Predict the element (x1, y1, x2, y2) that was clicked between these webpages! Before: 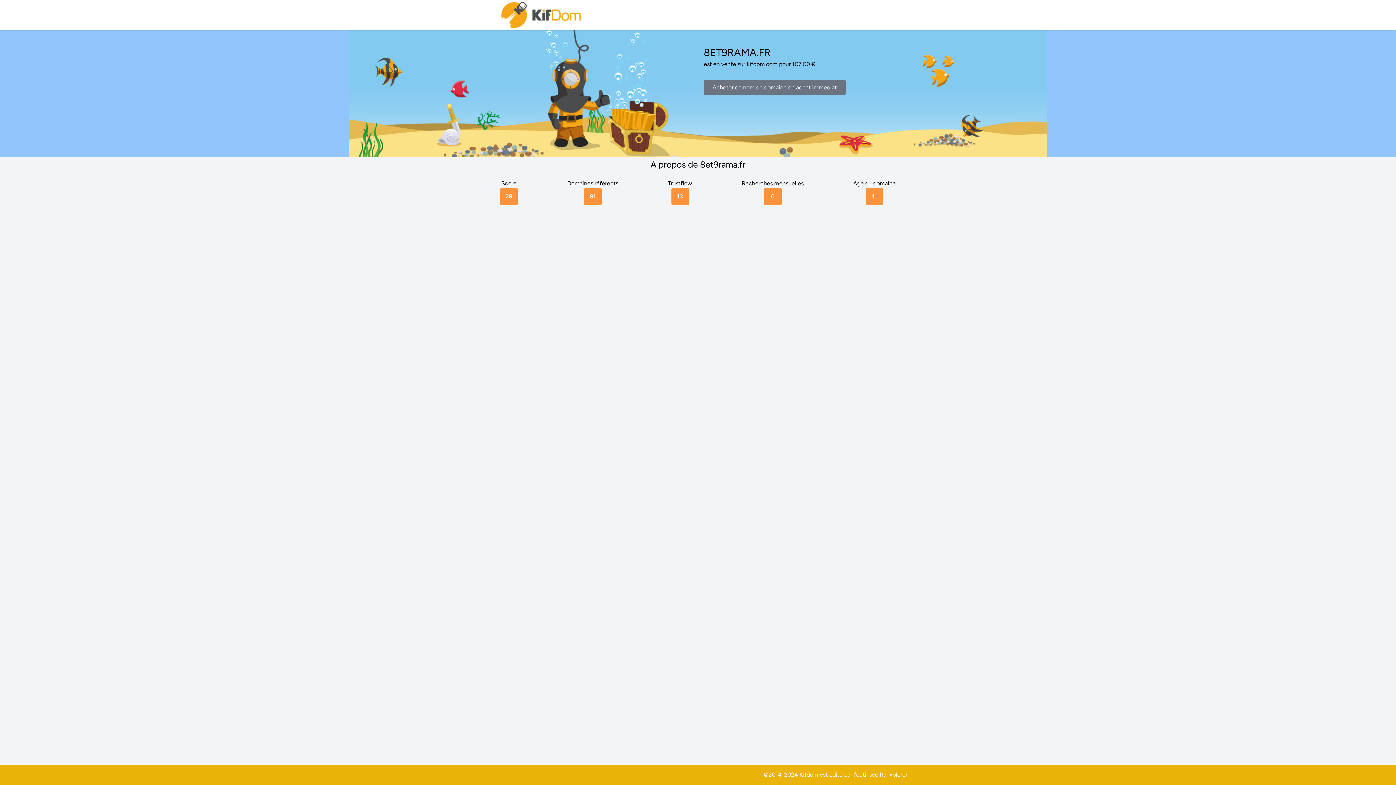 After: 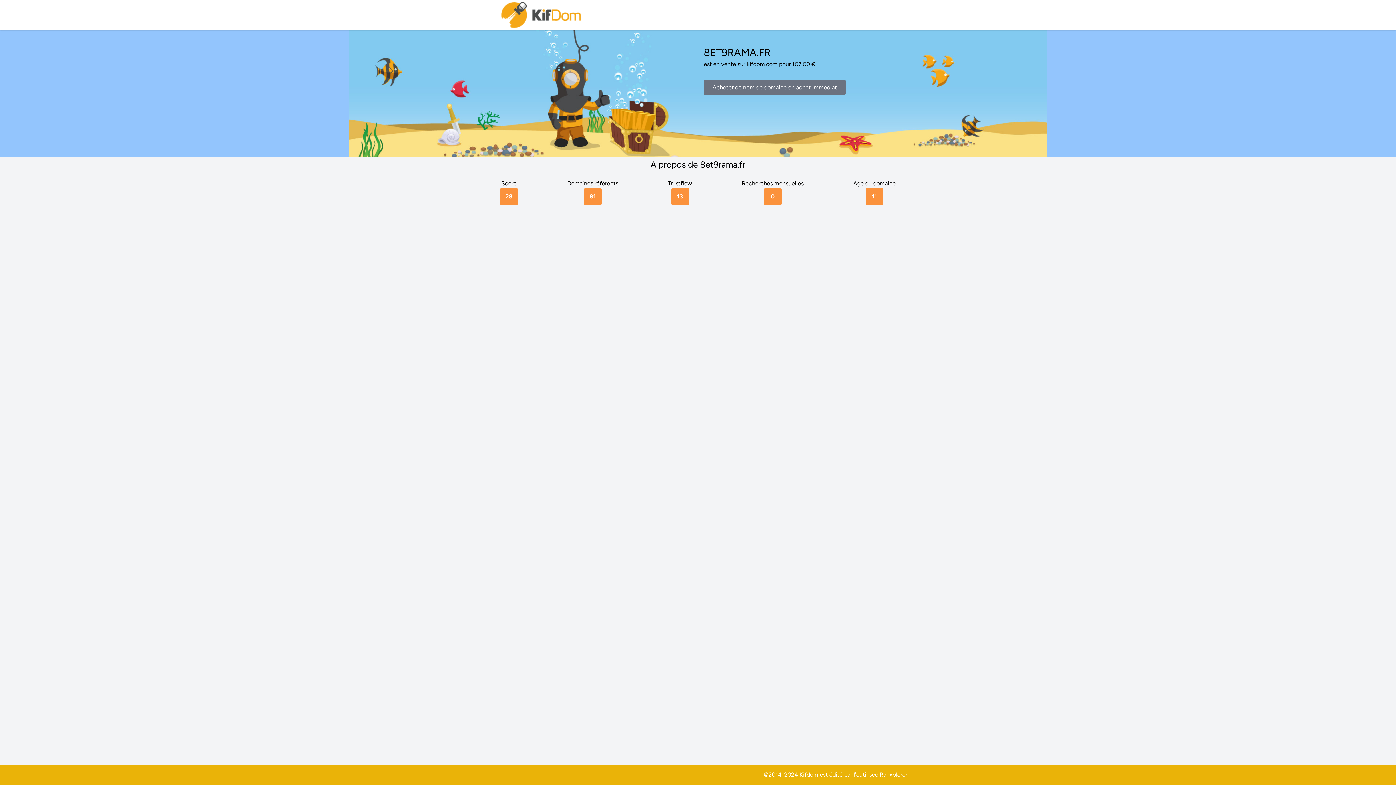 Action: label: Ranxplorer bbox: (880, 771, 907, 778)